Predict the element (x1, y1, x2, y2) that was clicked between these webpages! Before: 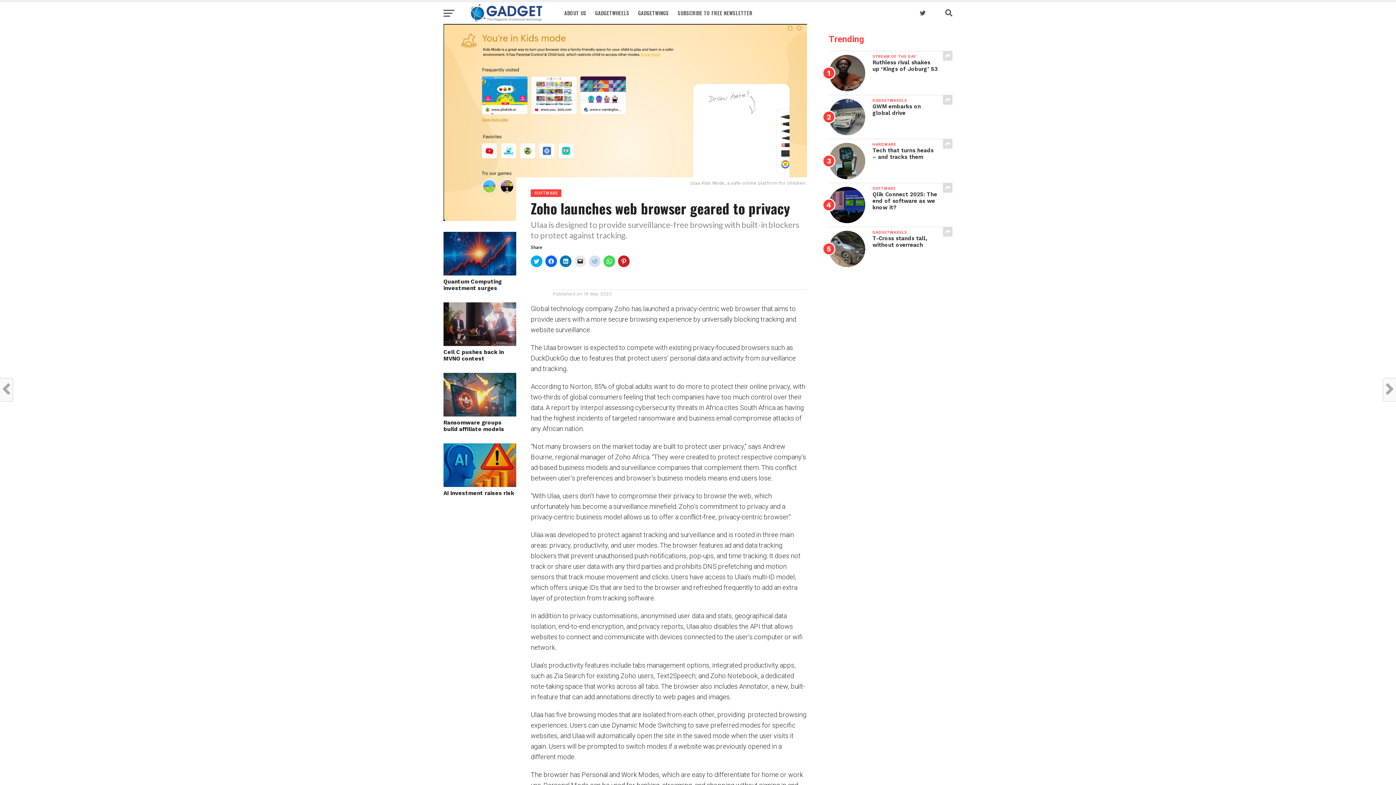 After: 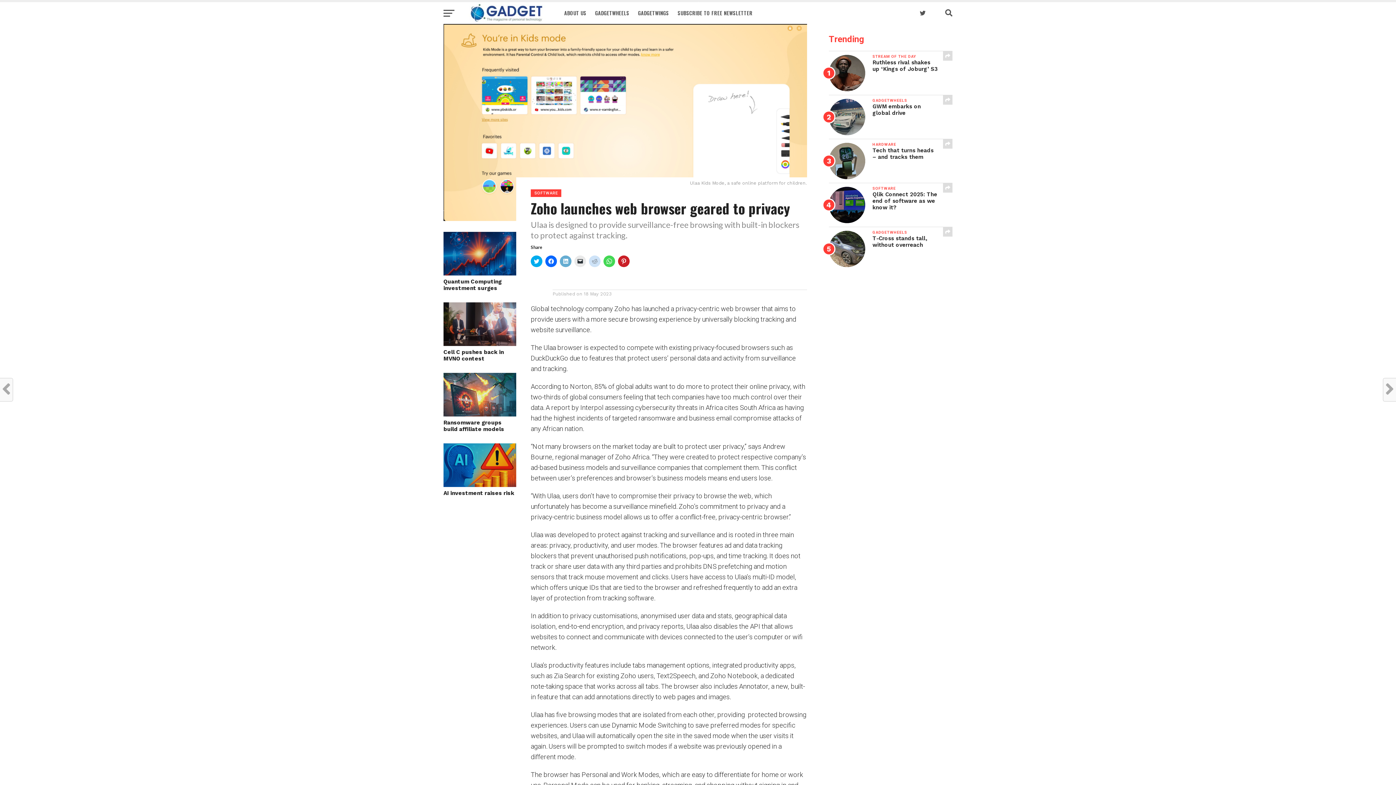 Action: label: Click to share on LinkedIn (Opens in new window) bbox: (560, 255, 571, 267)